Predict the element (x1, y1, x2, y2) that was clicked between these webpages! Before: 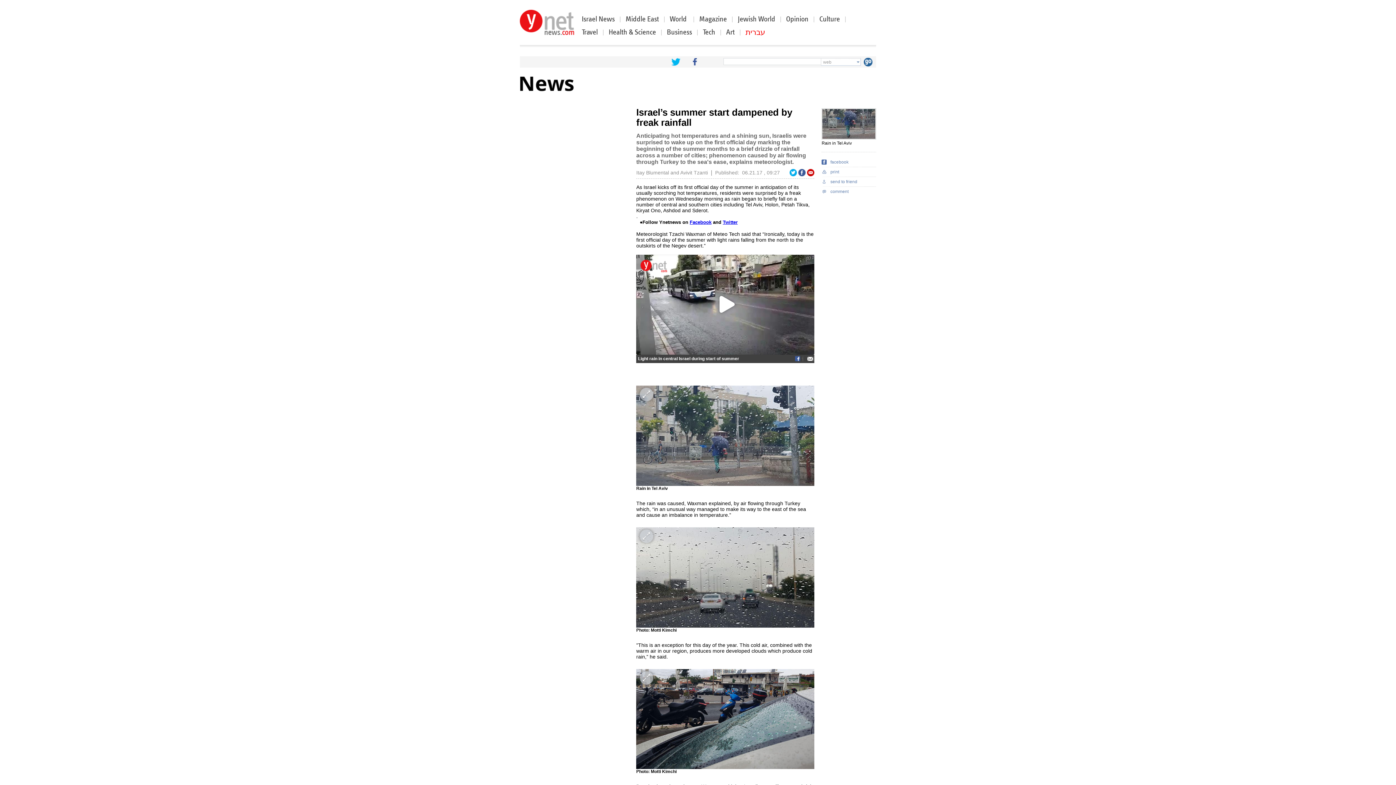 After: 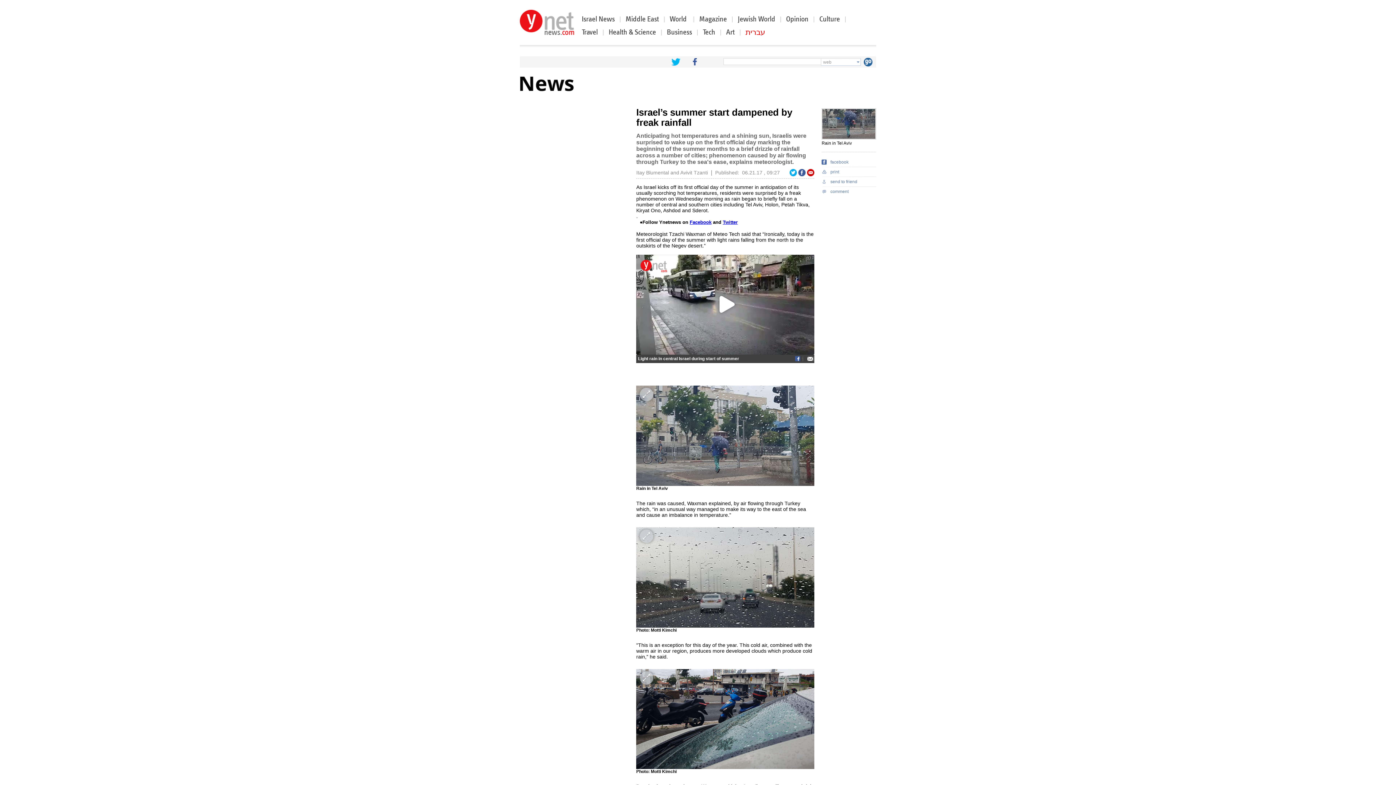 Action: bbox: (669, 58, 682, 70)